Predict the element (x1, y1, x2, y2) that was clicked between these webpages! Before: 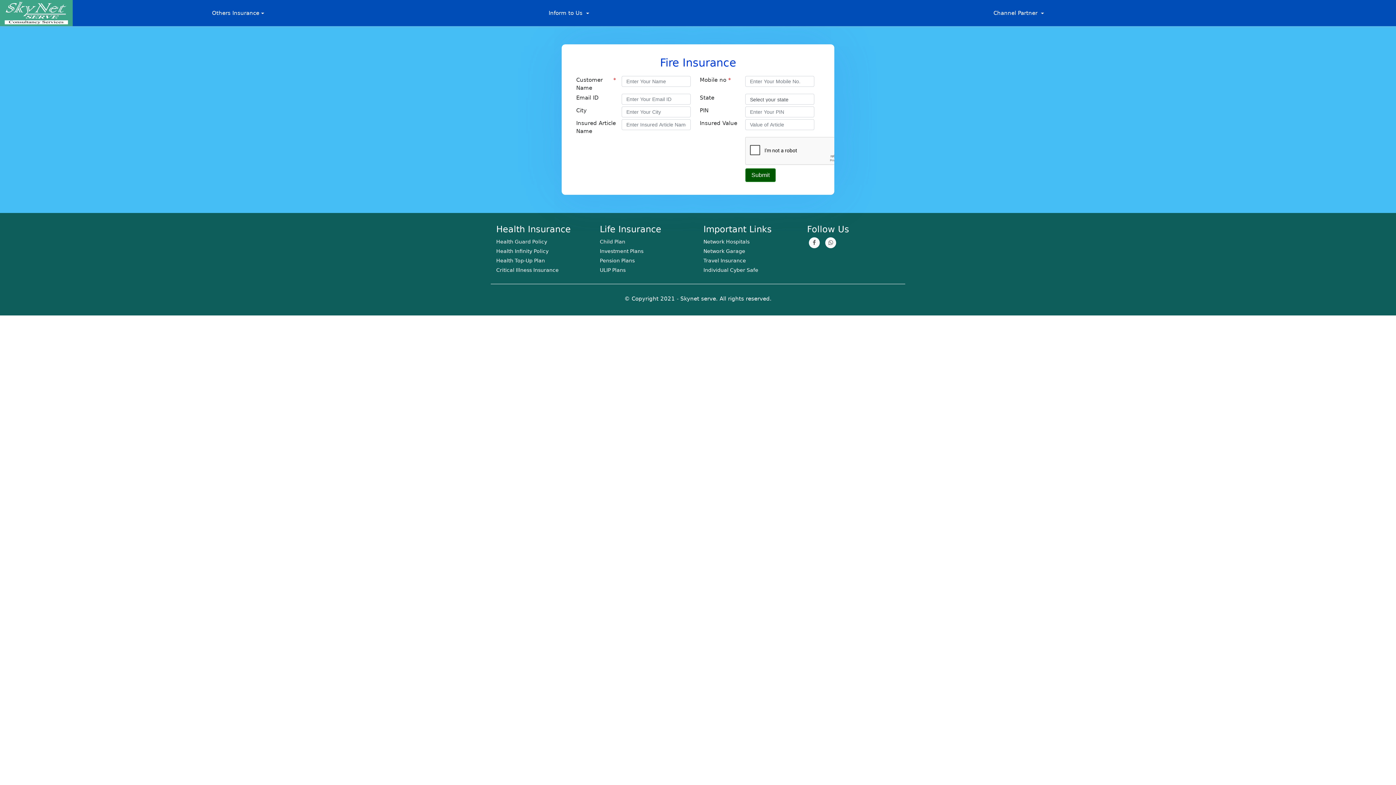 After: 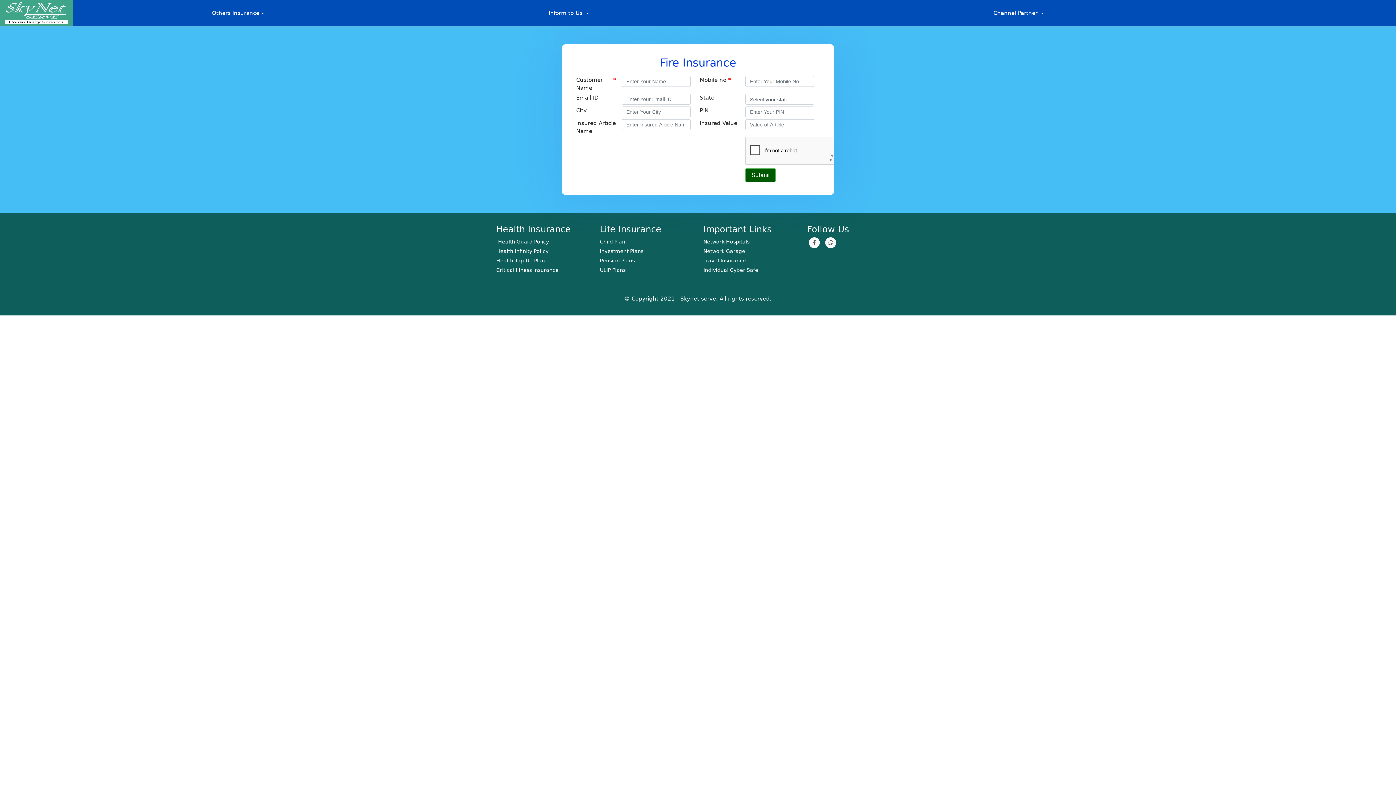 Action: label: Health Guard Policy bbox: (496, 238, 547, 244)